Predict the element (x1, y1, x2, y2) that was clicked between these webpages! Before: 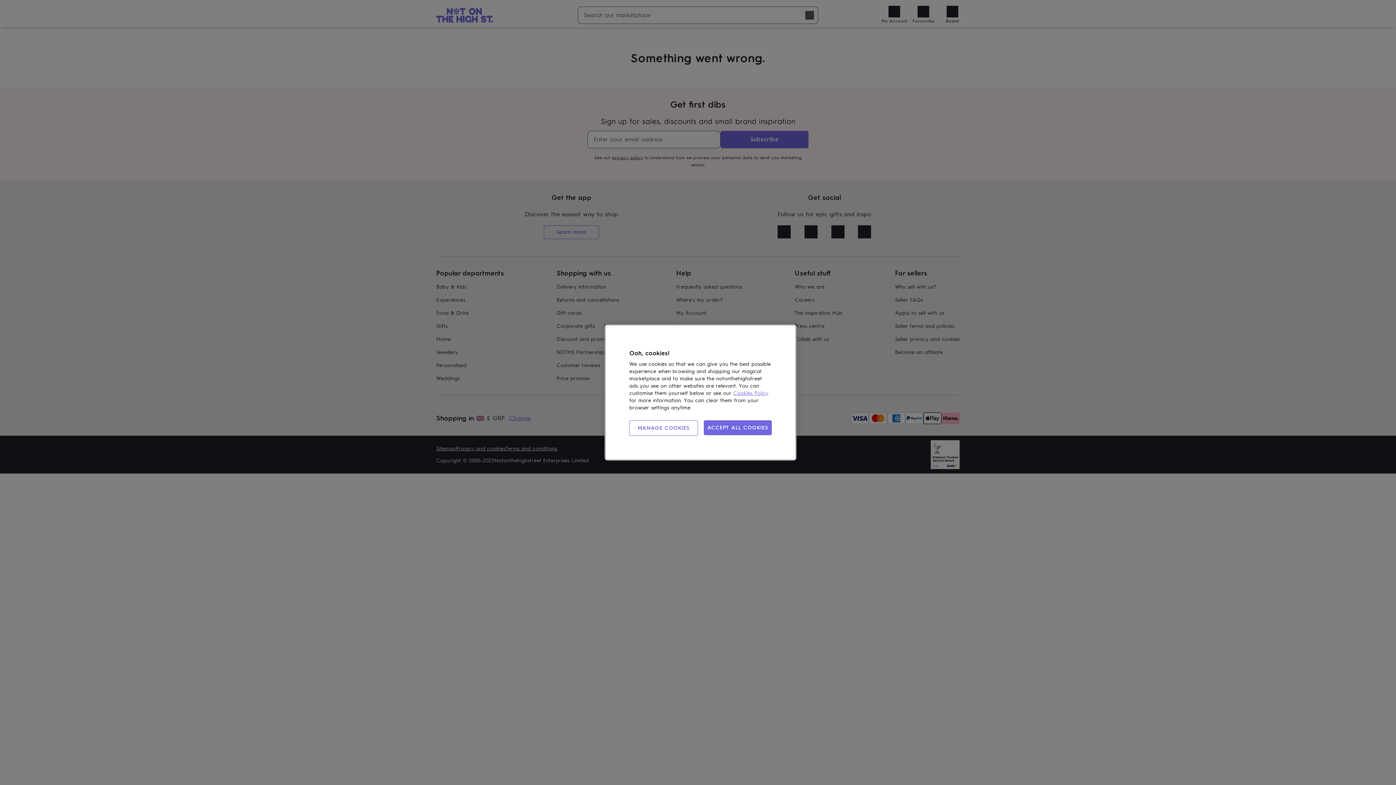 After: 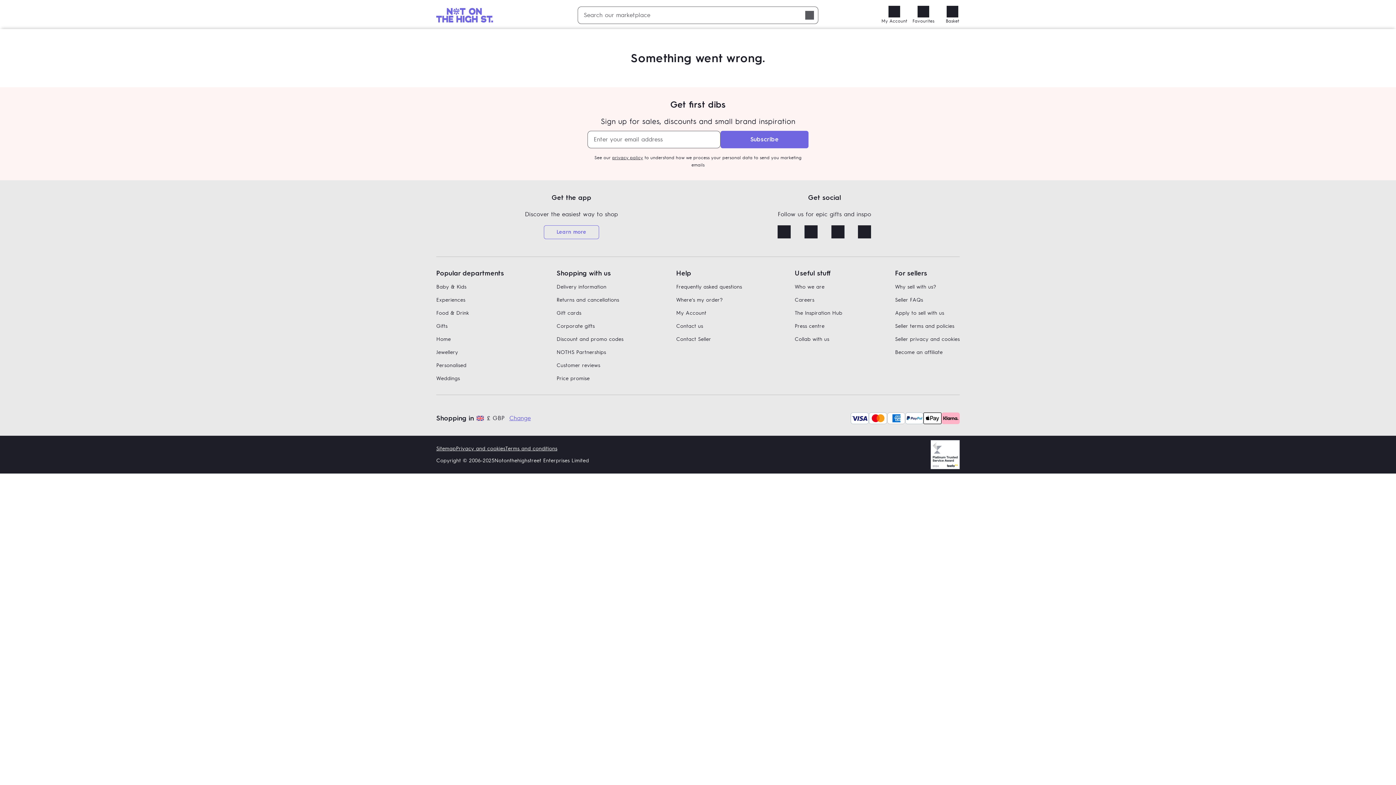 Action: bbox: (703, 420, 772, 435) label: ACCEPT ALL COOKIES